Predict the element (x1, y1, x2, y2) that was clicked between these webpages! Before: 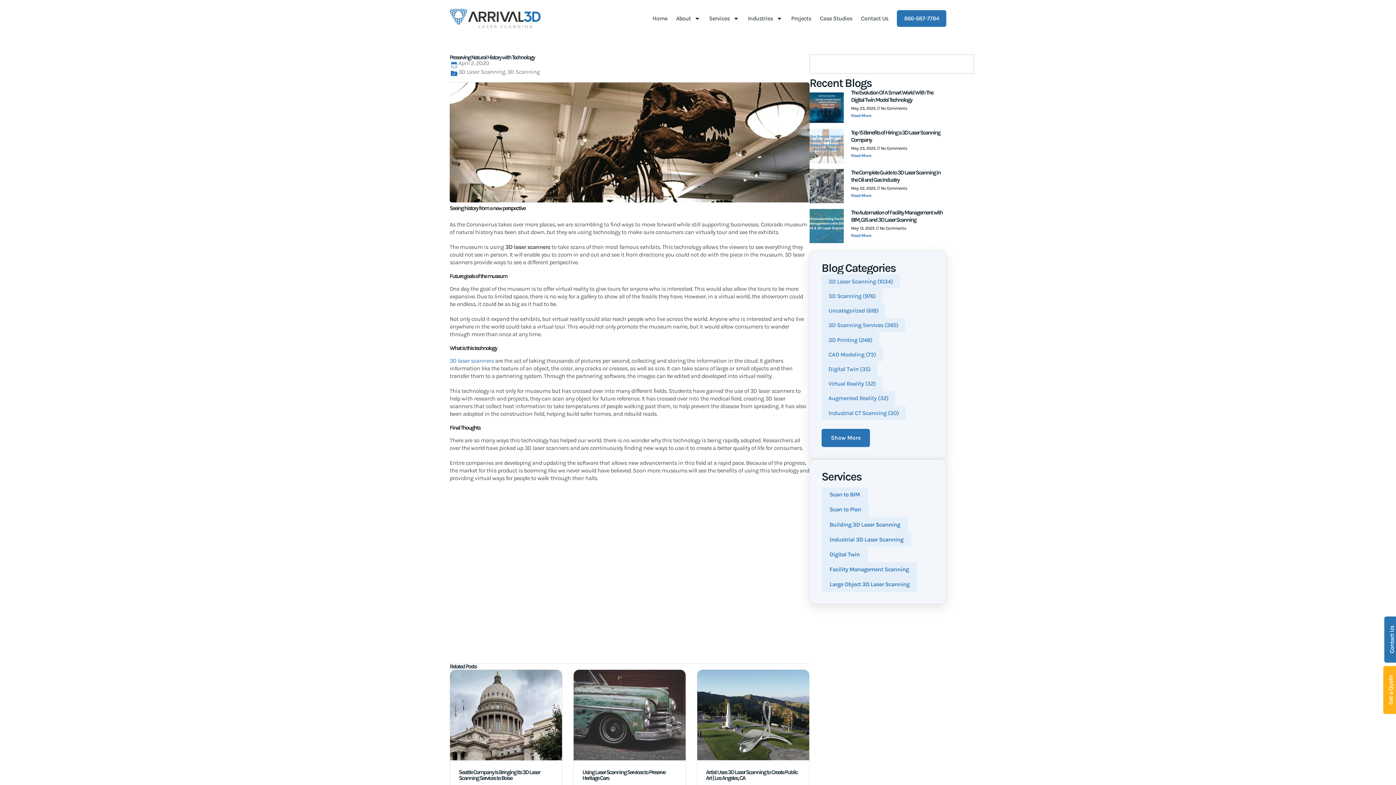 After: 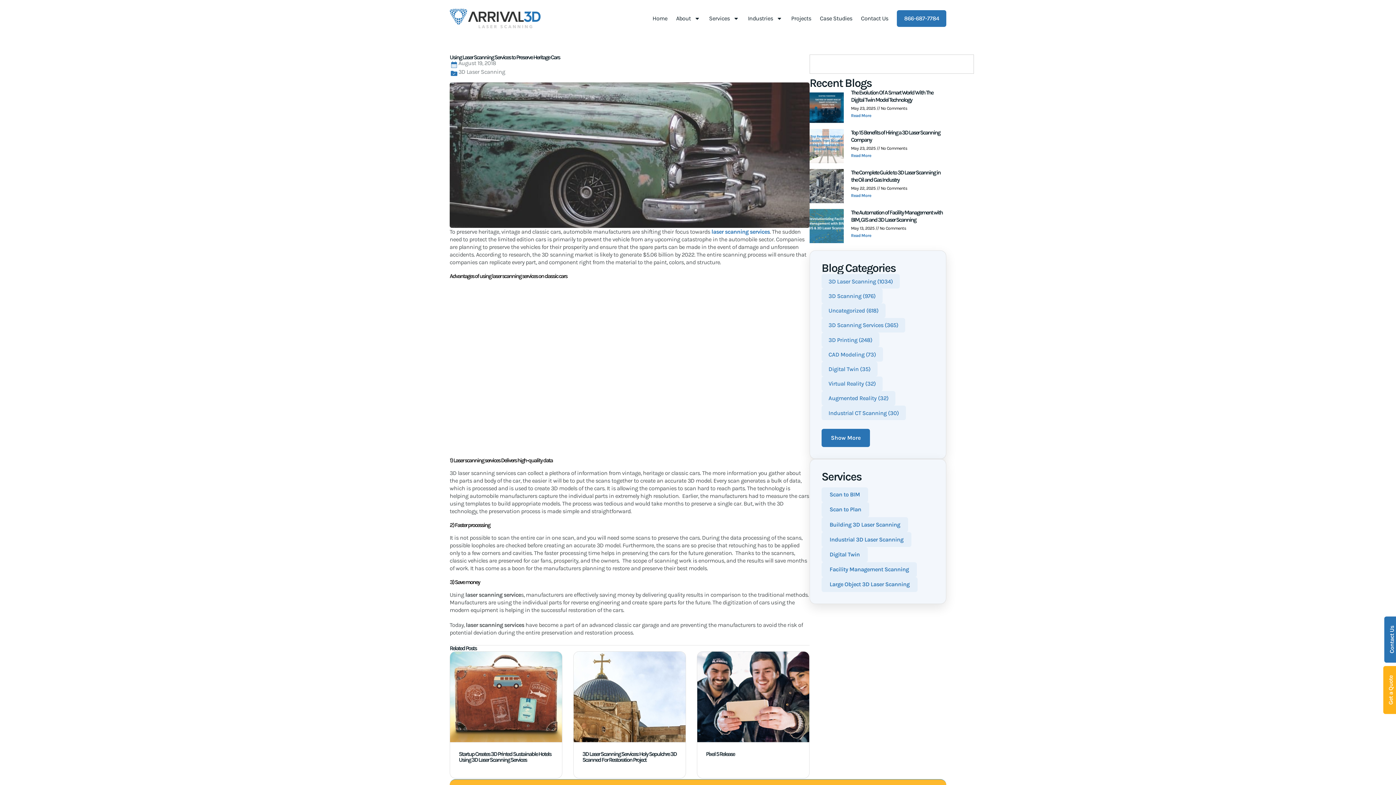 Action: bbox: (573, 669, 686, 760)